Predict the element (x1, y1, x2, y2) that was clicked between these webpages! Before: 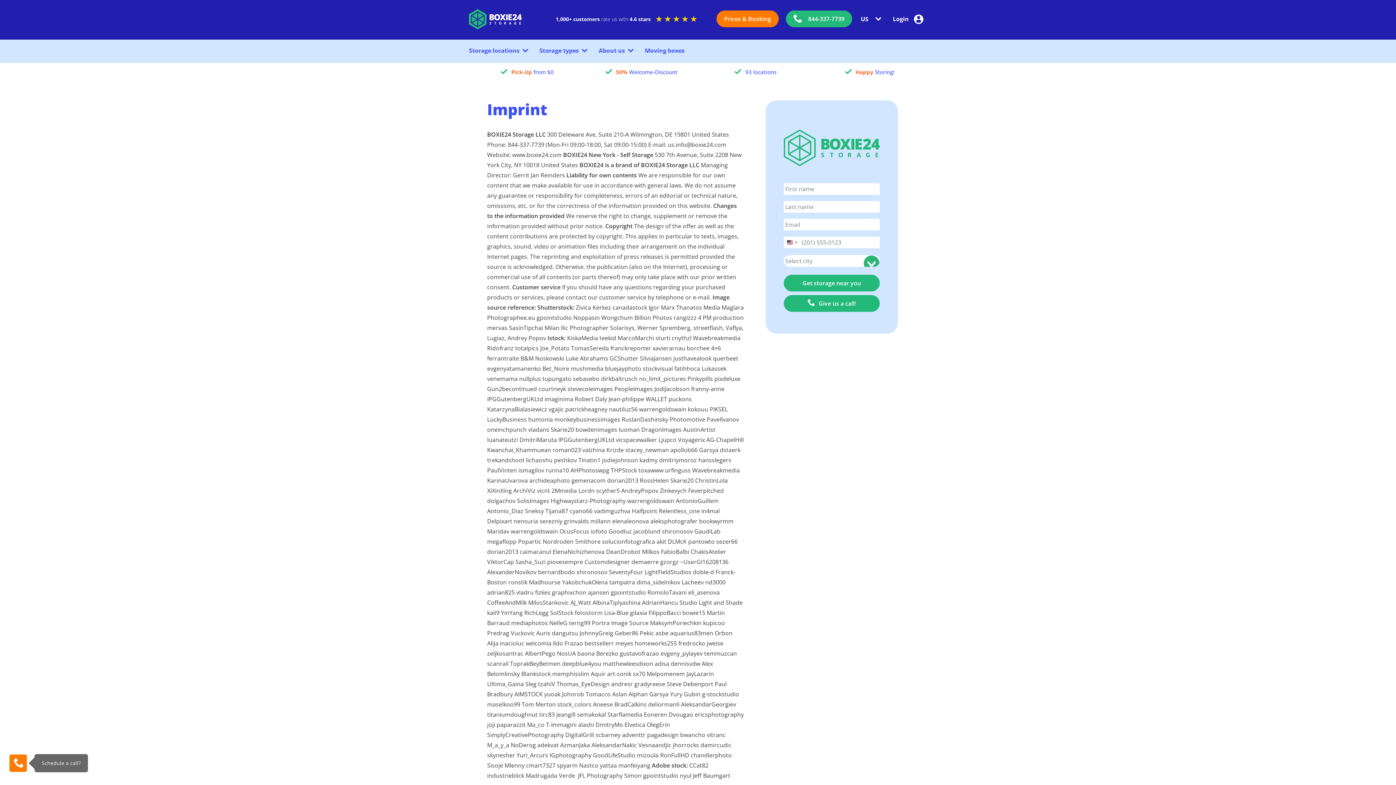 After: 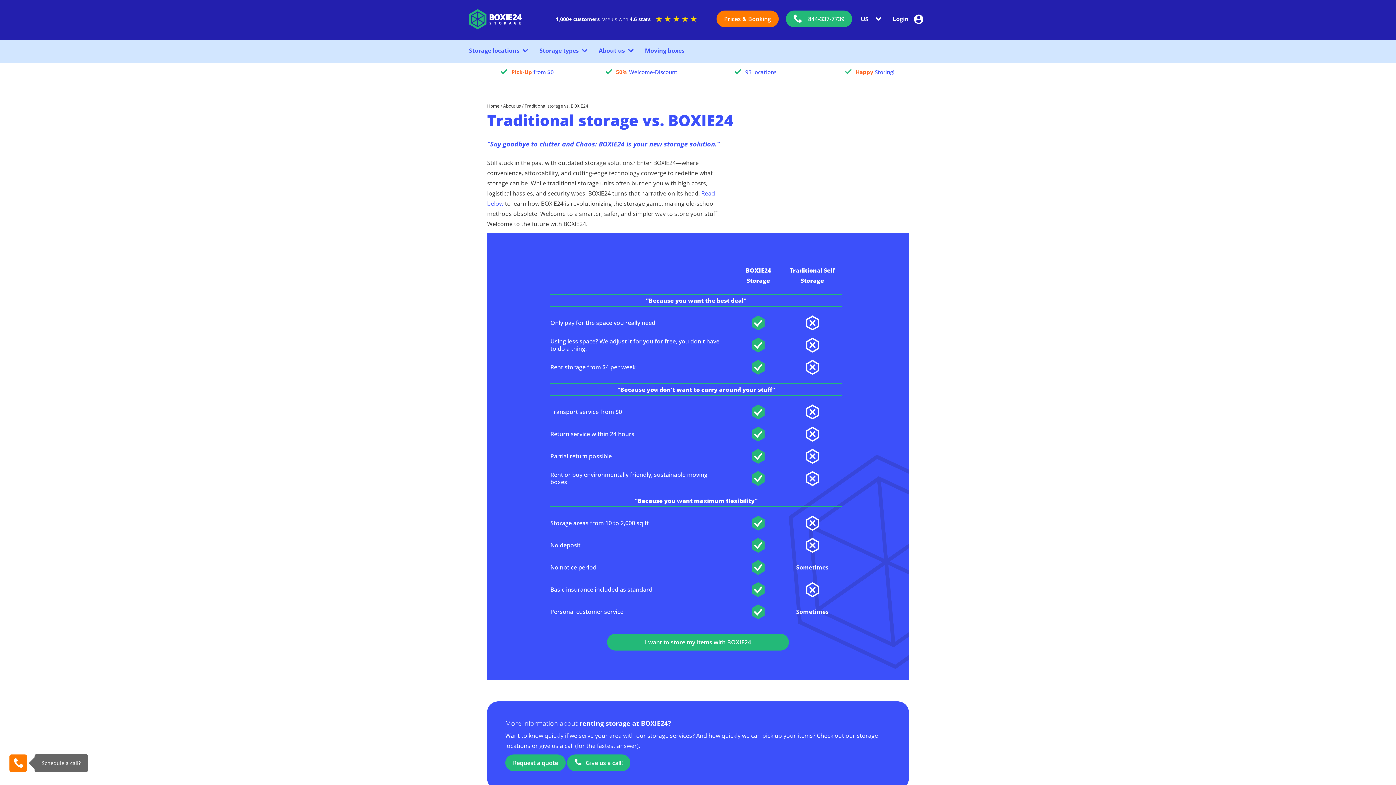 Action: label:  Happy Storing! bbox: (844, 66, 894, 77)